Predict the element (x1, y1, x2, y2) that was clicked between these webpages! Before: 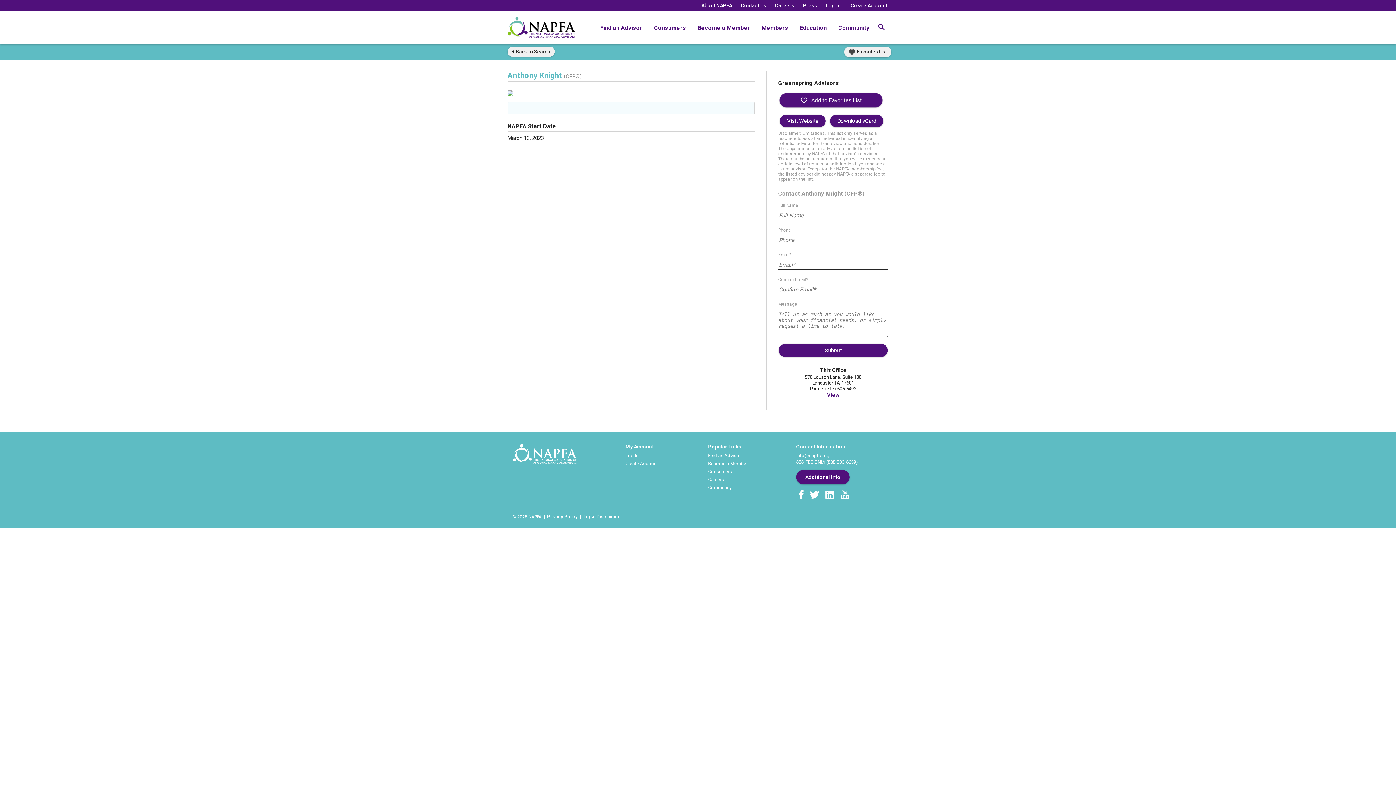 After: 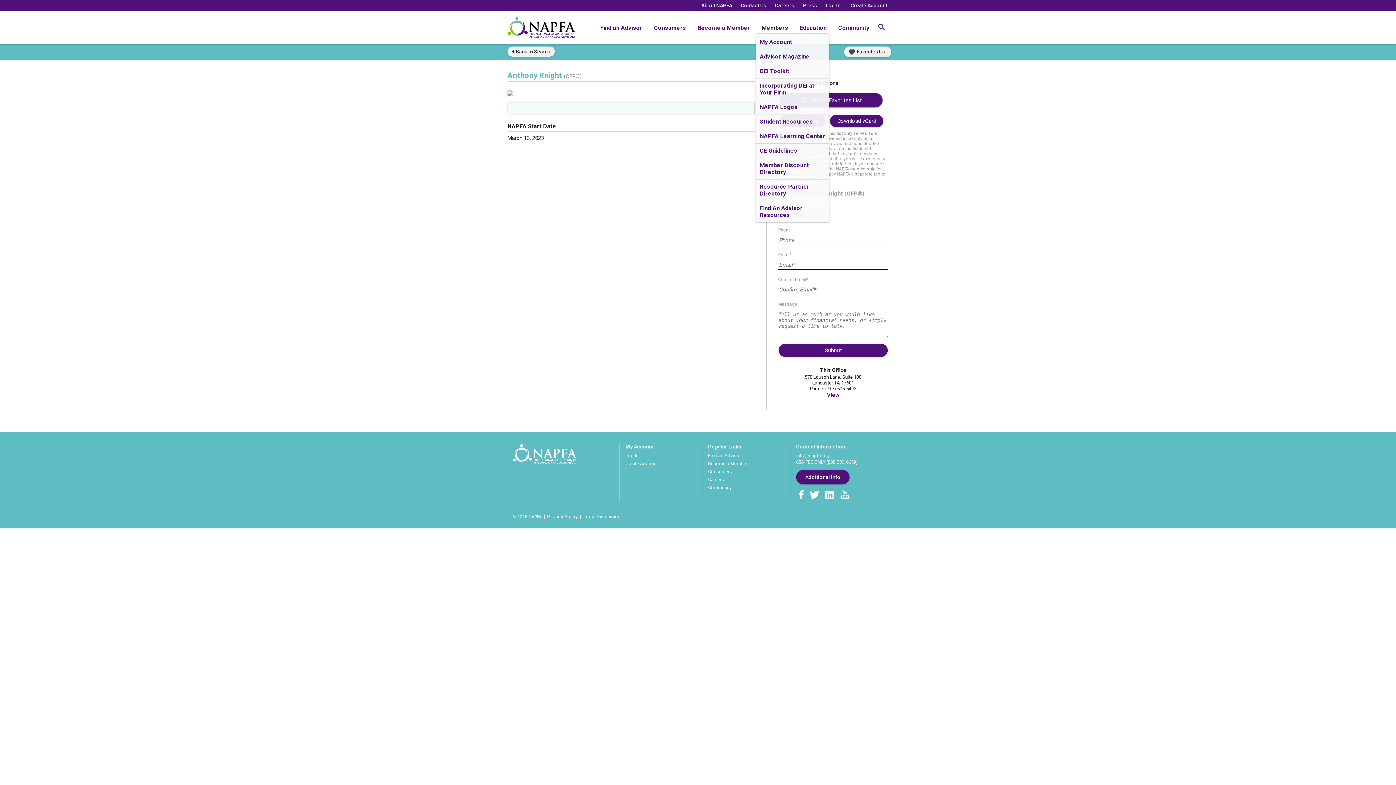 Action: label: Members bbox: (756, 24, 794, 34)